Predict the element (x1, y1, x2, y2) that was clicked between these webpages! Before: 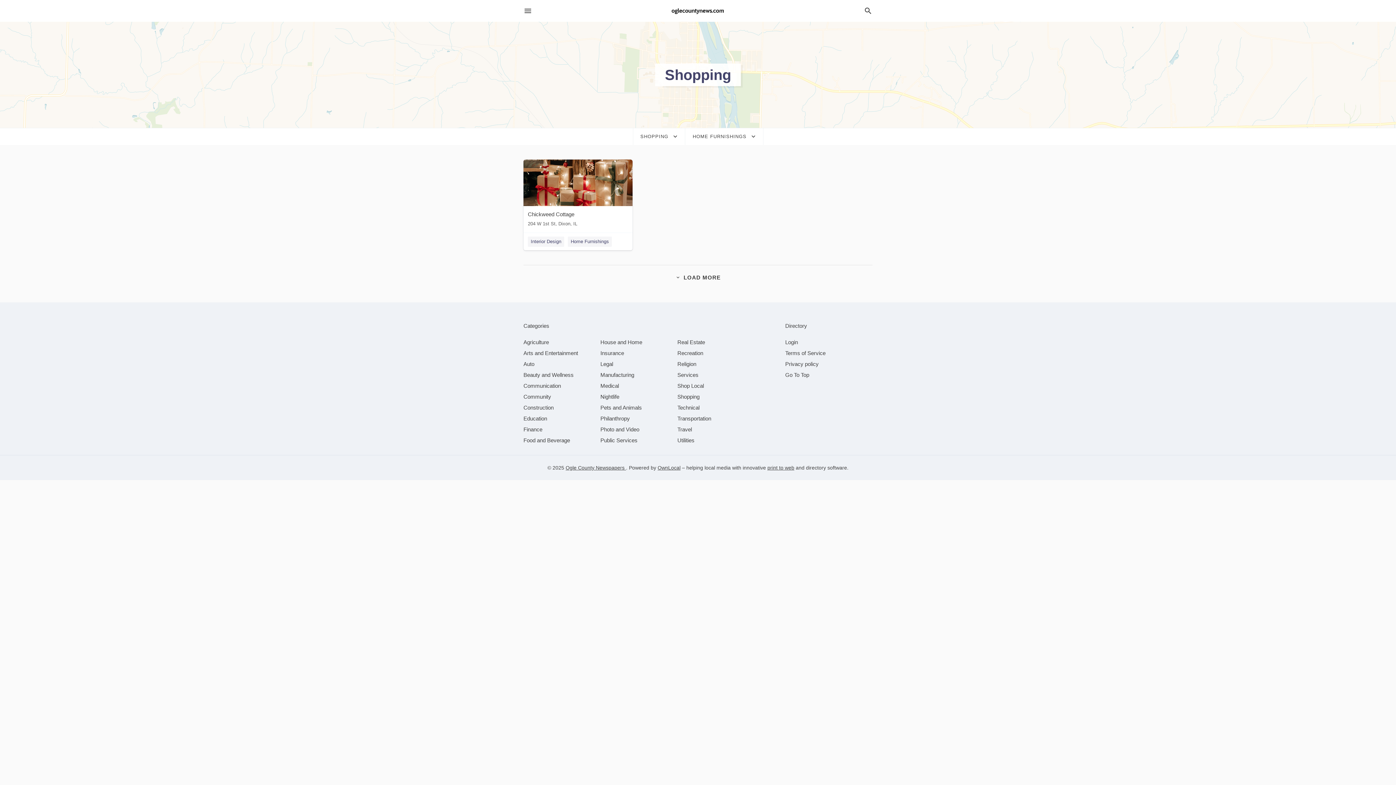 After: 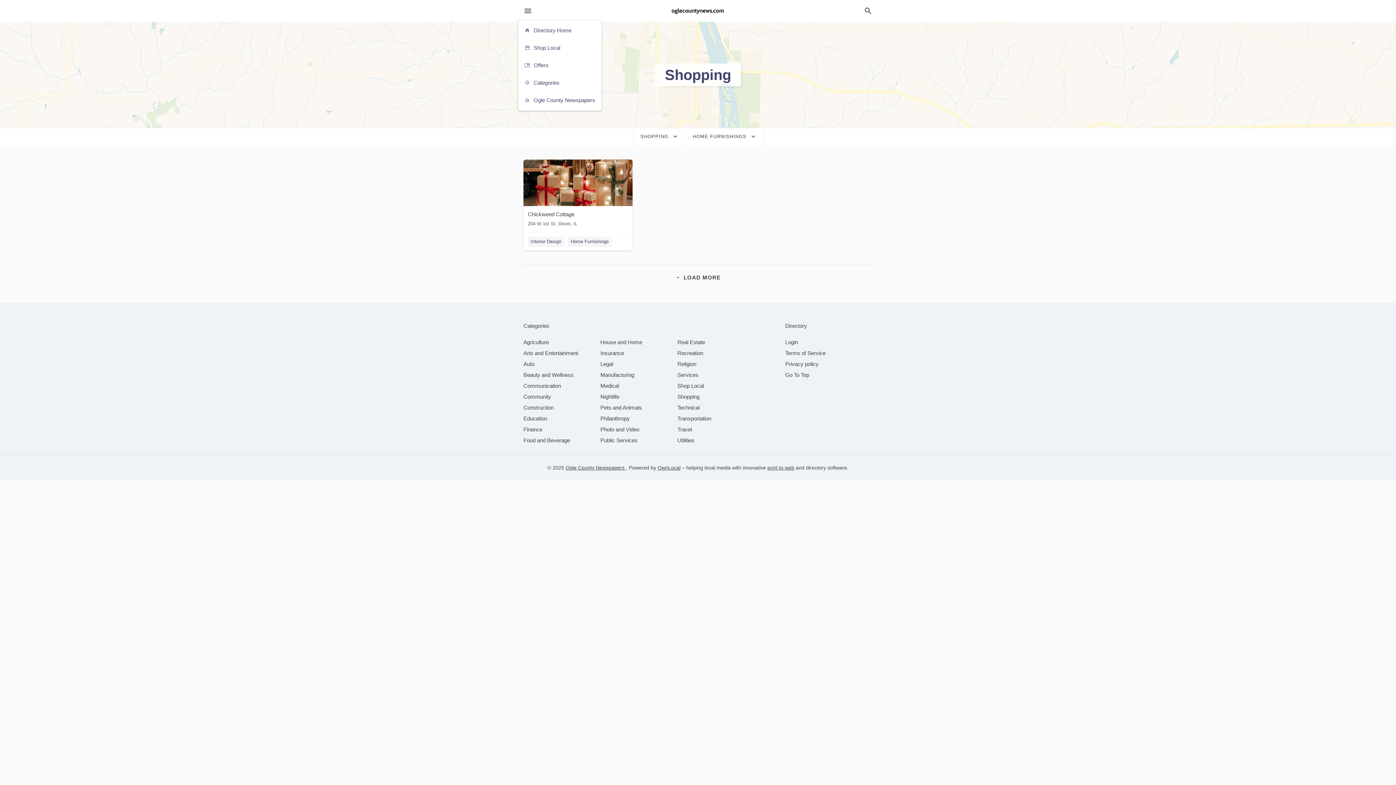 Action: bbox: (523, 6, 532, 15) label: hamburger menu